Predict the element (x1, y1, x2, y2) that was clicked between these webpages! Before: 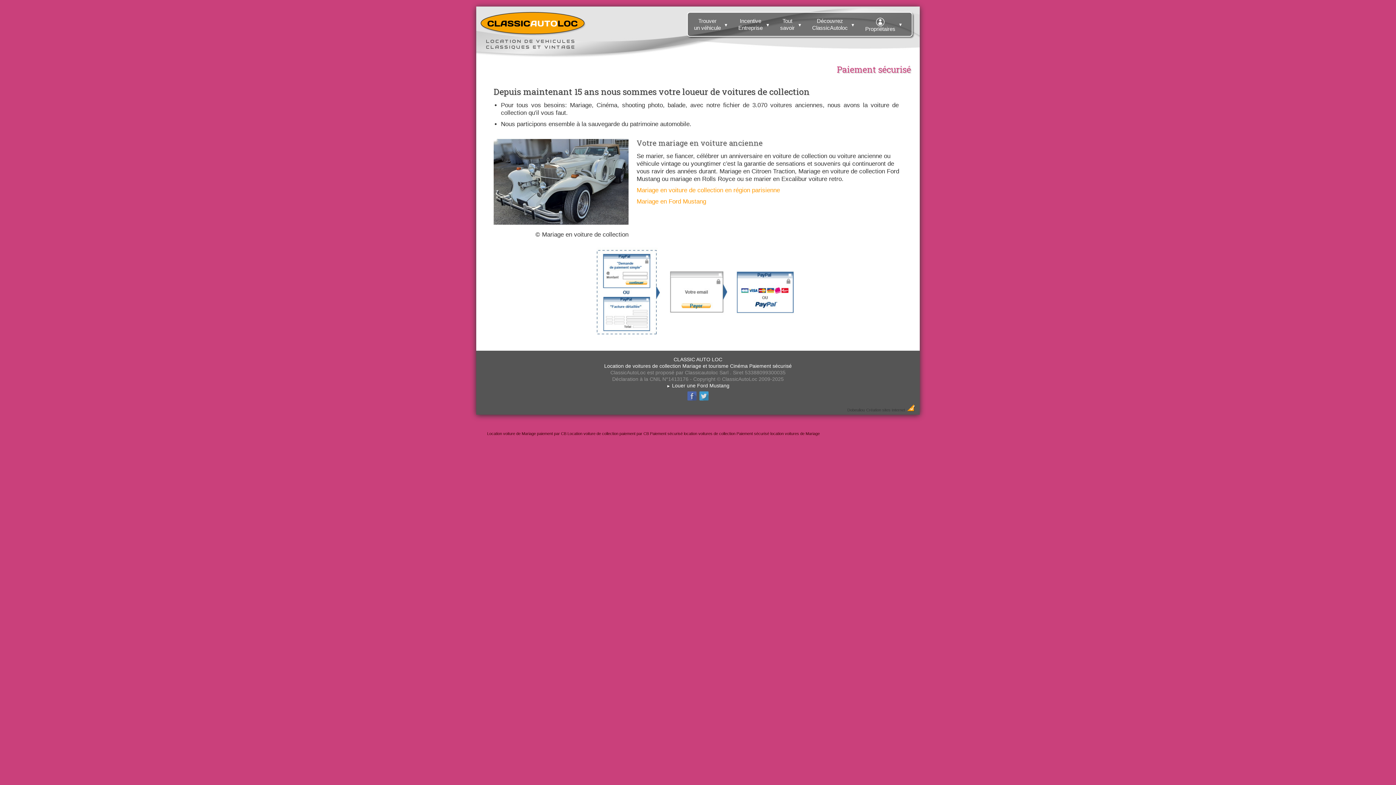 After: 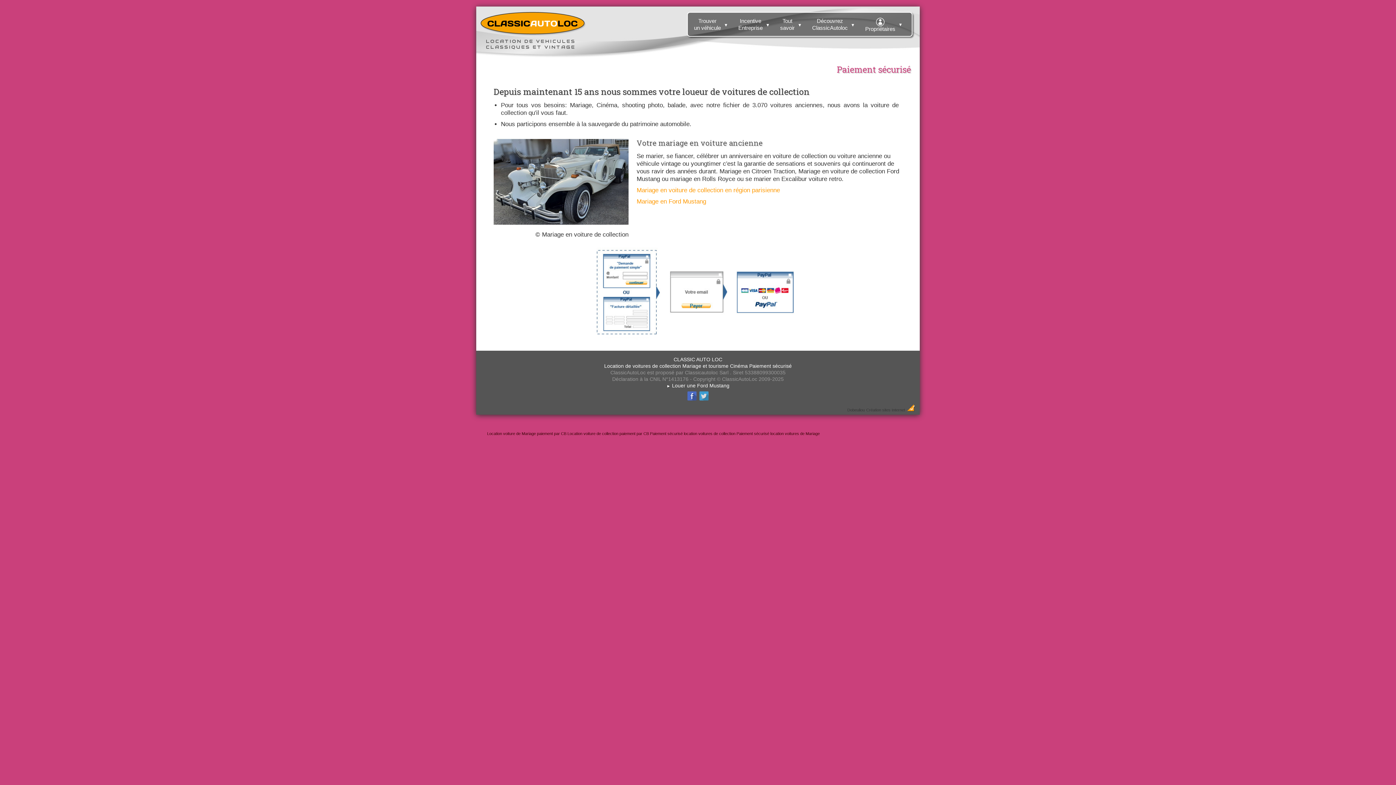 Action: bbox: (686, 396, 697, 402)